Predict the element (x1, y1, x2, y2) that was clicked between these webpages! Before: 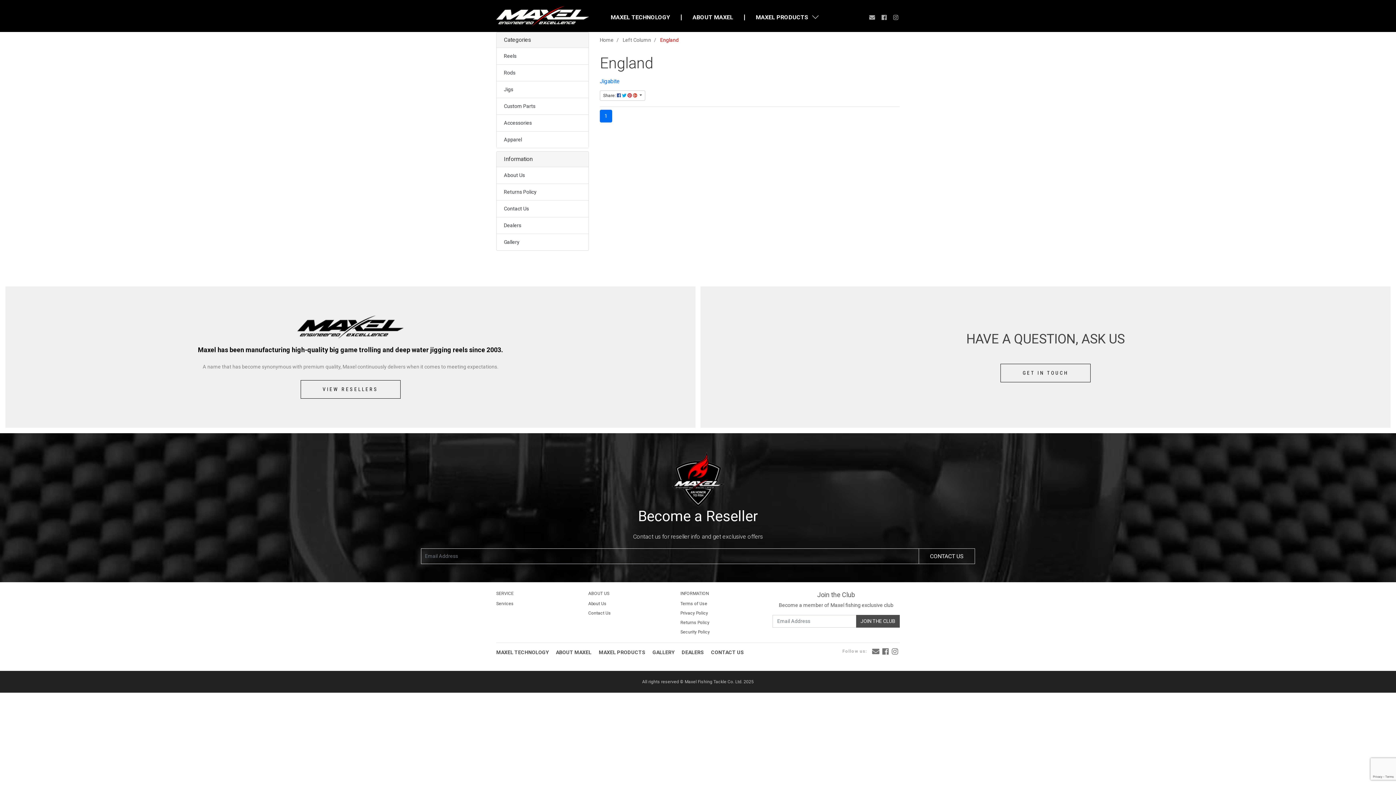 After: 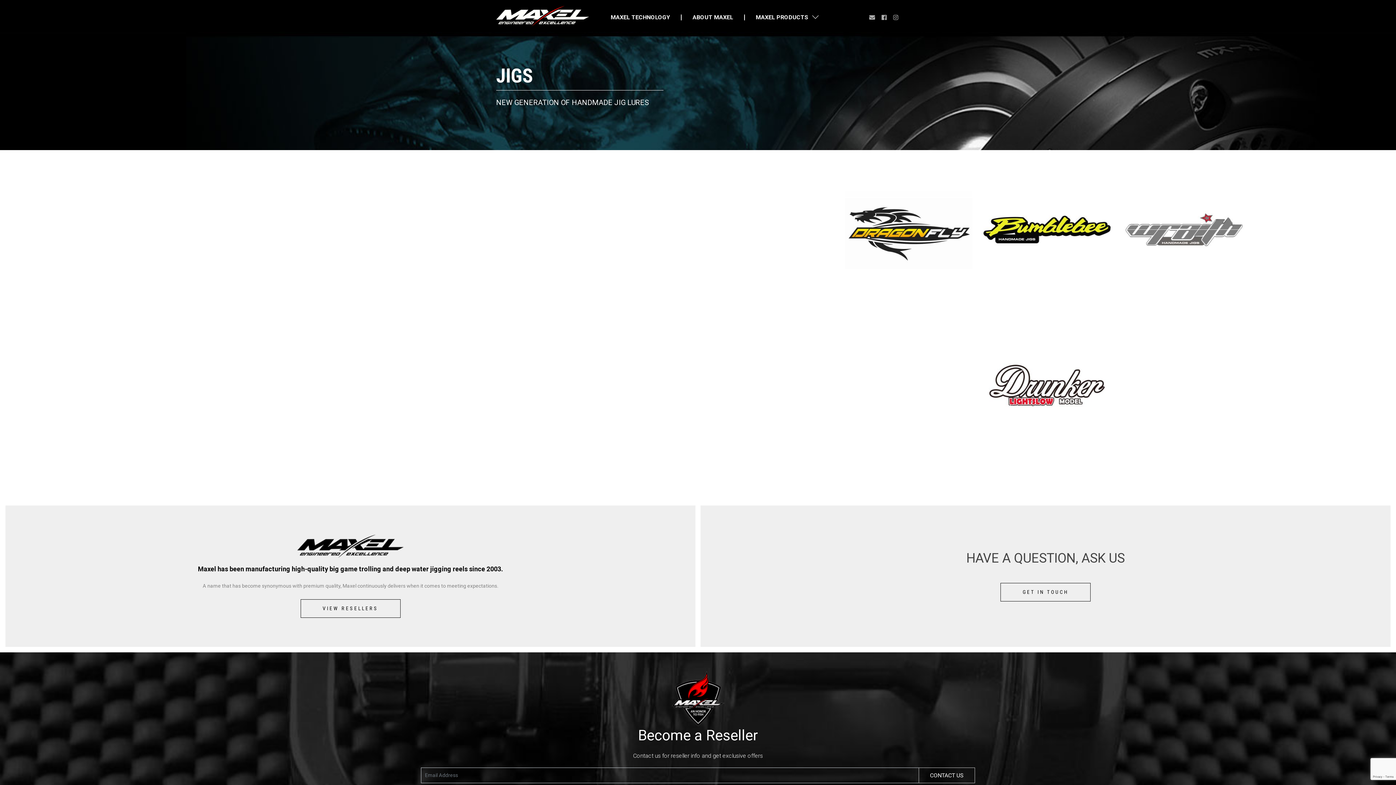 Action: label: Jigs bbox: (496, 81, 588, 98)